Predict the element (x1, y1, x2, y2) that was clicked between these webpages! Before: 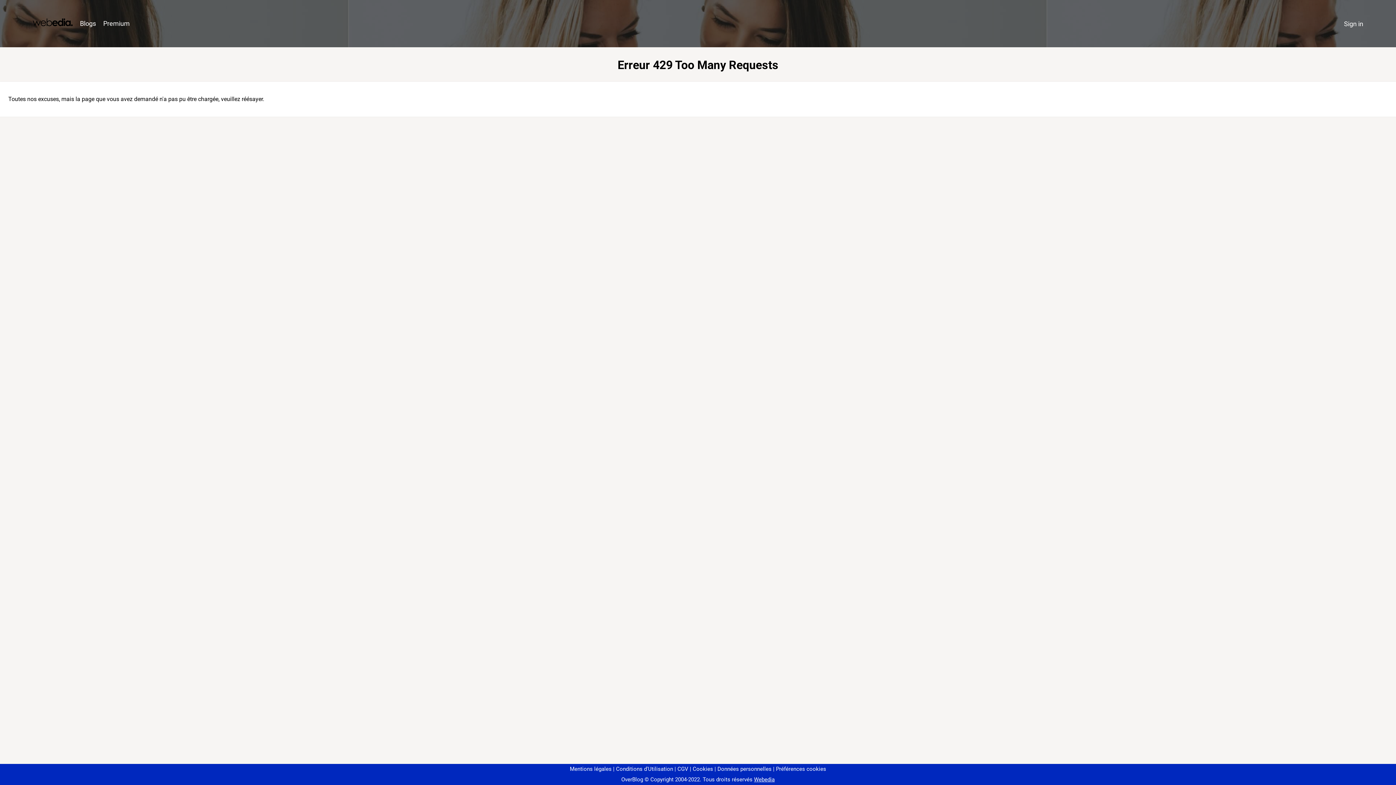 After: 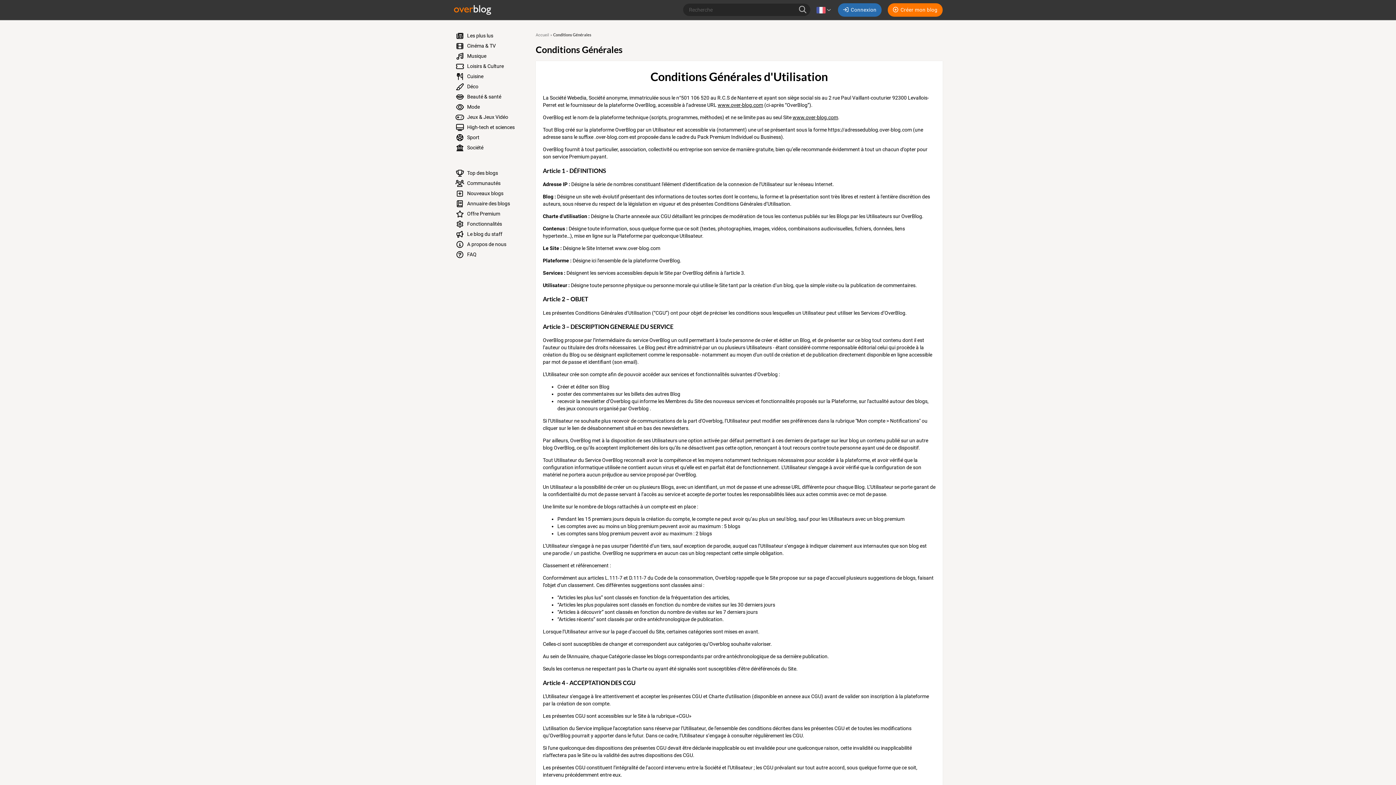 Action: bbox: (613, 766, 673, 772) label: Conditions d'Utilisation